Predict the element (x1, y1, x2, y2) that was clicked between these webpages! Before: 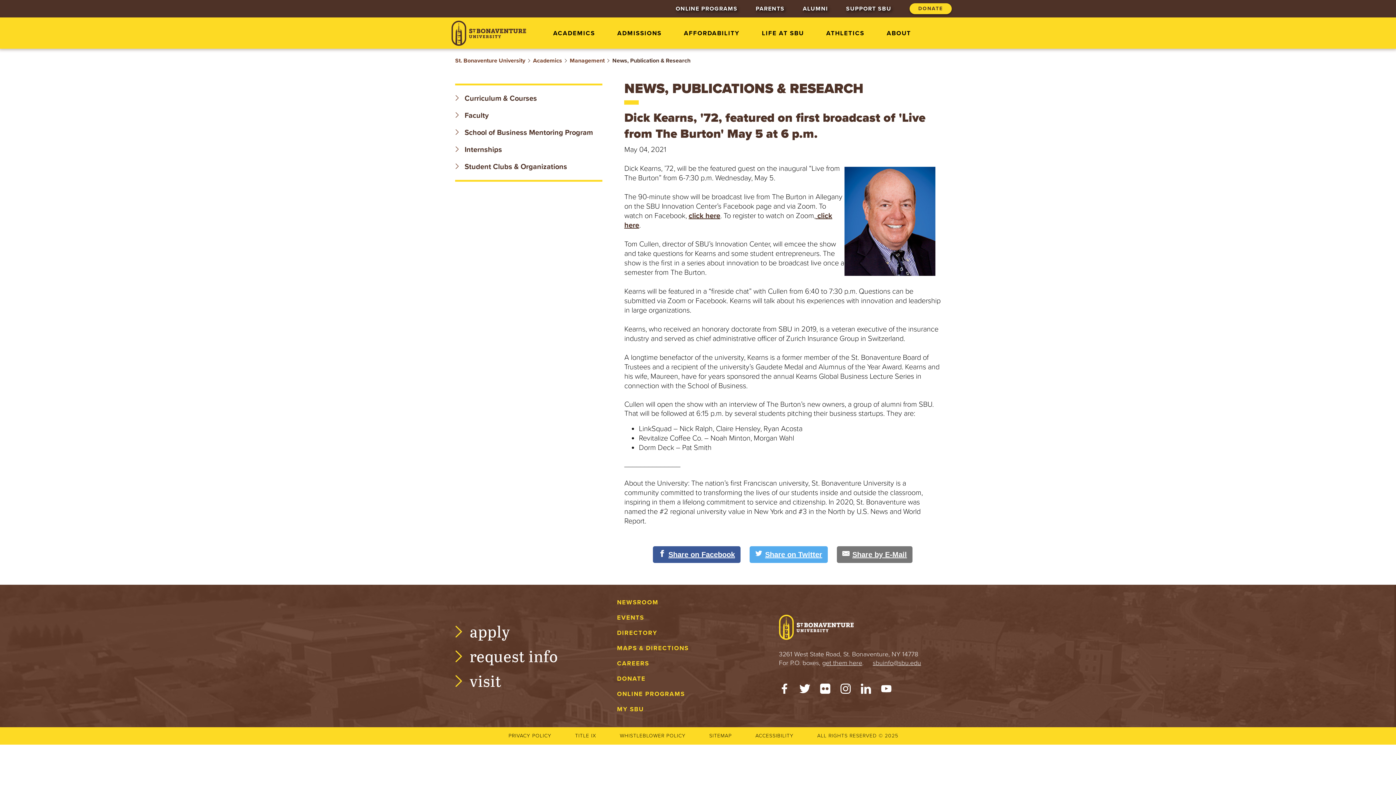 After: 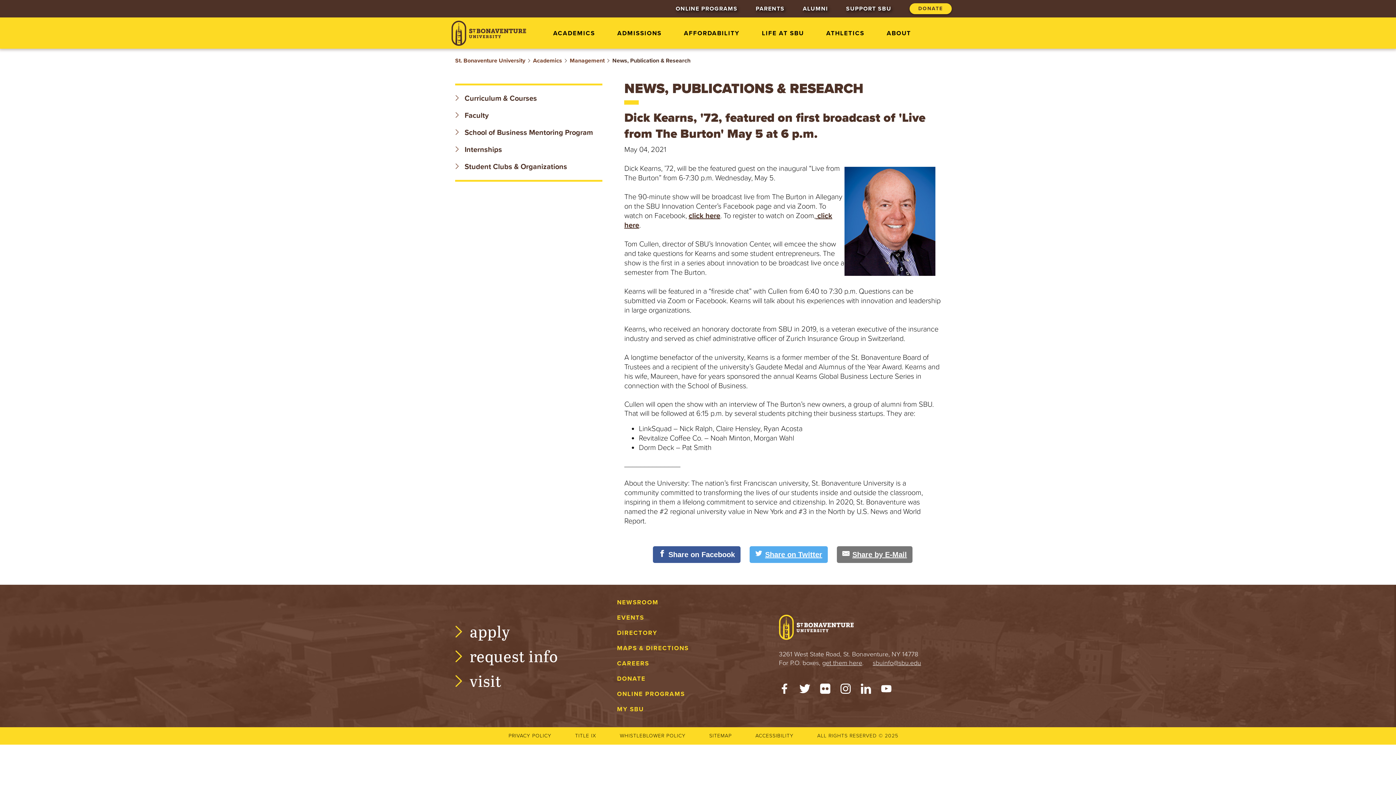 Action: label: Share on Facebook bbox: (652, 546, 740, 563)